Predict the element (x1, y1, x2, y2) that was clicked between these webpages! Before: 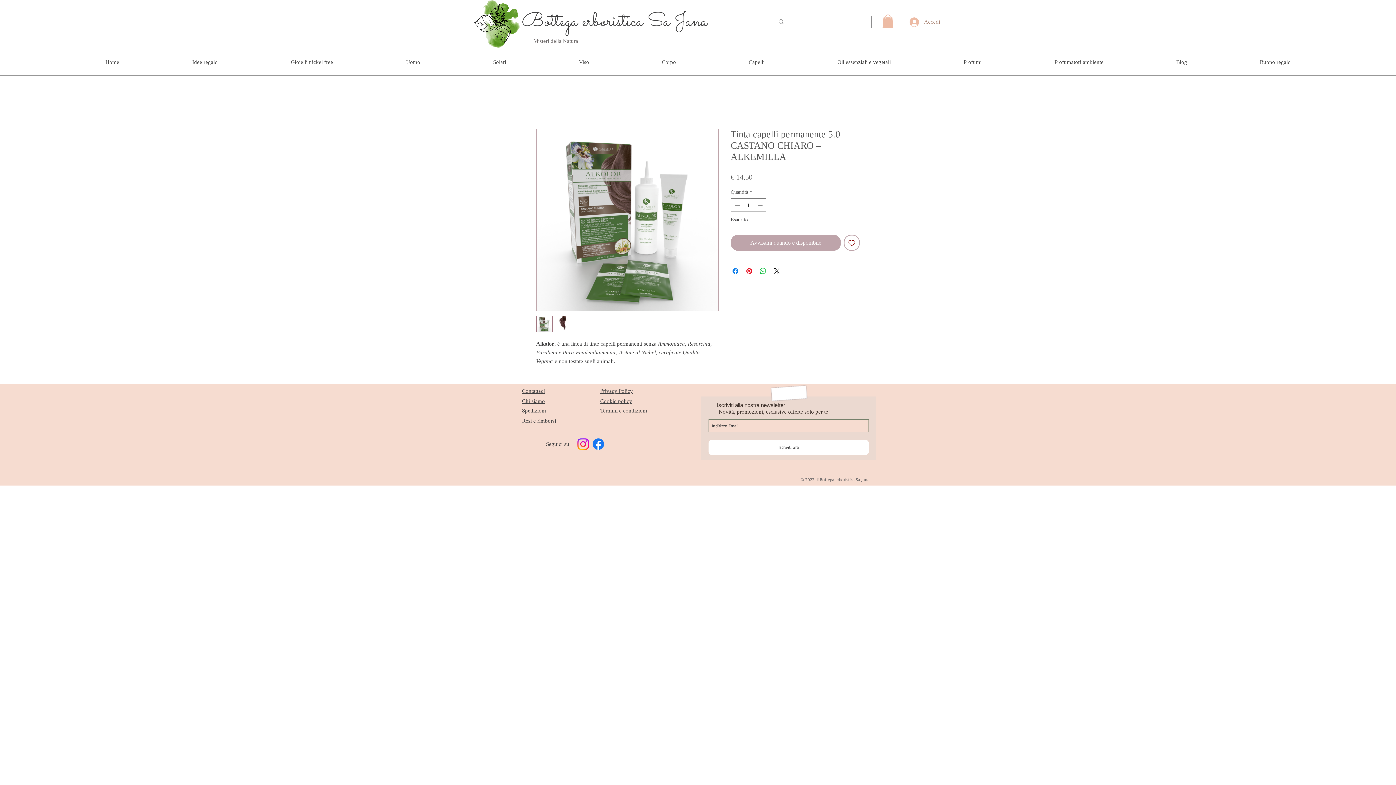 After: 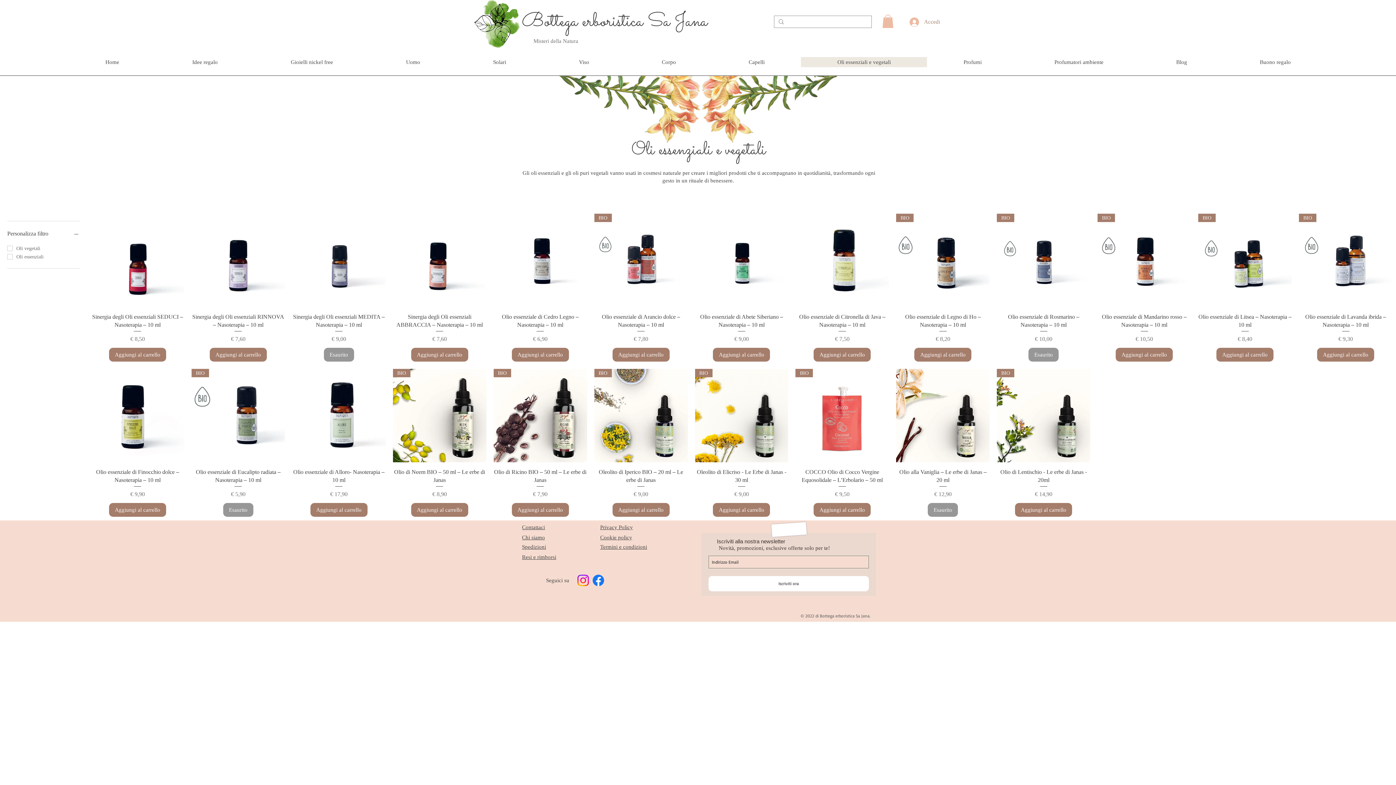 Action: bbox: (801, 57, 927, 67) label: Oli essenziali e vegetali